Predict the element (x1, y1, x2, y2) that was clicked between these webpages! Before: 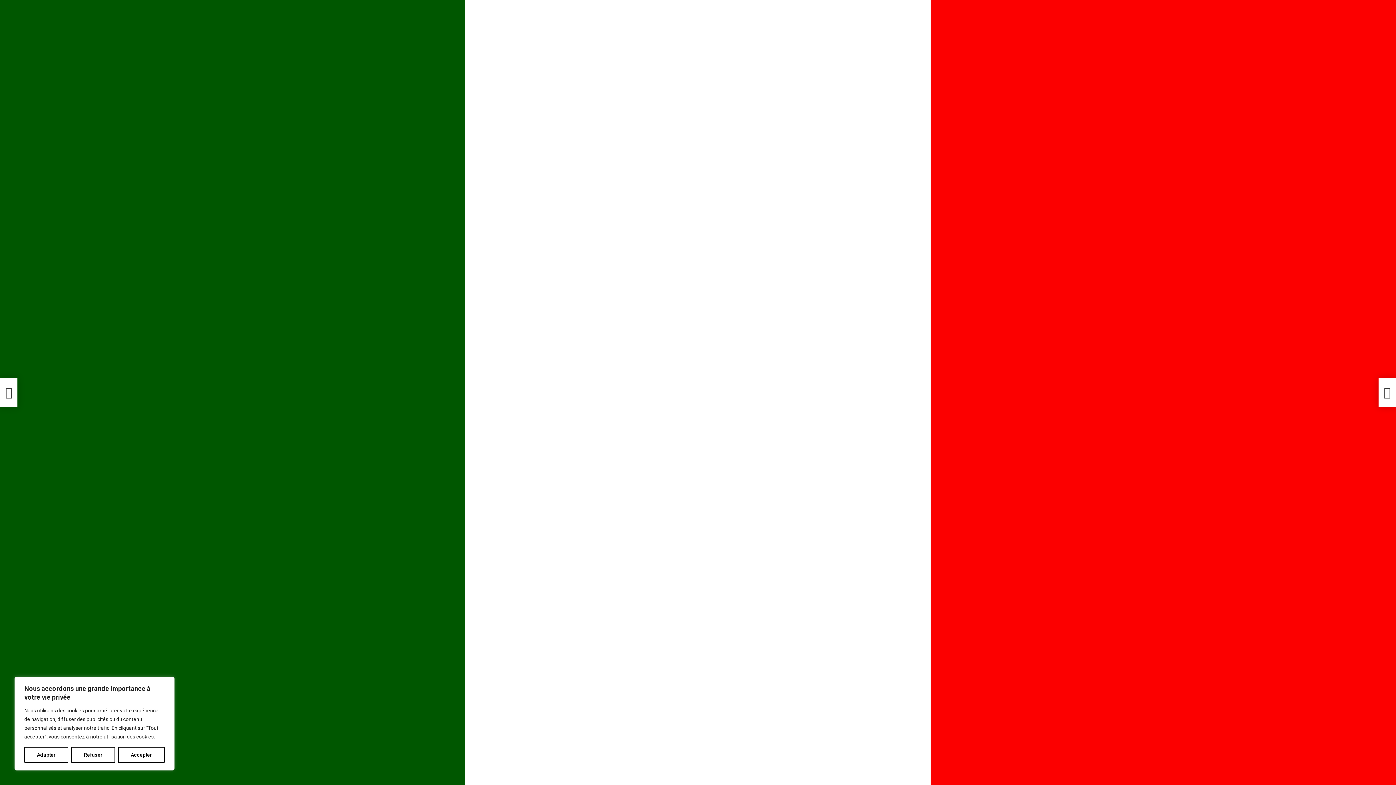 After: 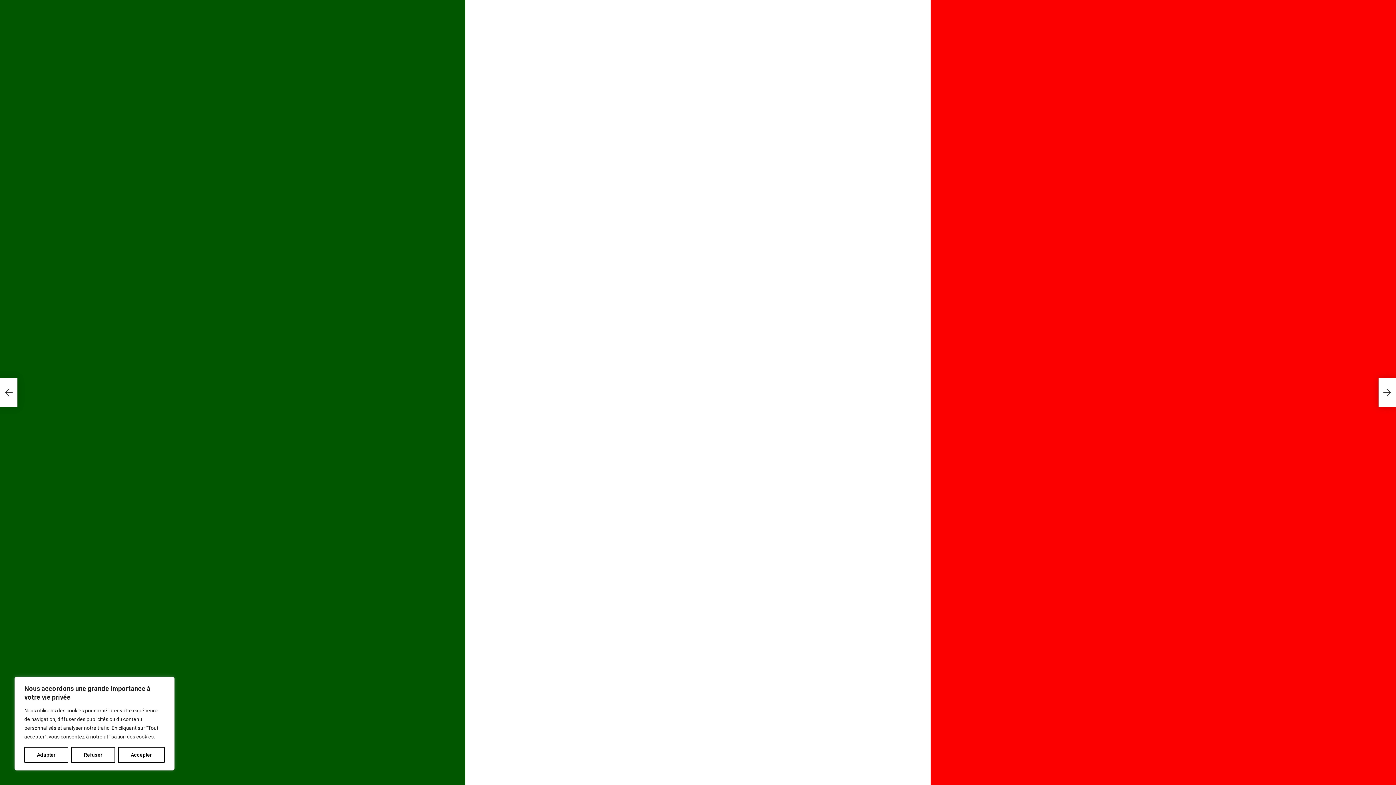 Action: bbox: (0, 378, 17, 407) label: La fin de la « nécrologie » de Hulu expliquée – Elvira s’en sort-elle ?